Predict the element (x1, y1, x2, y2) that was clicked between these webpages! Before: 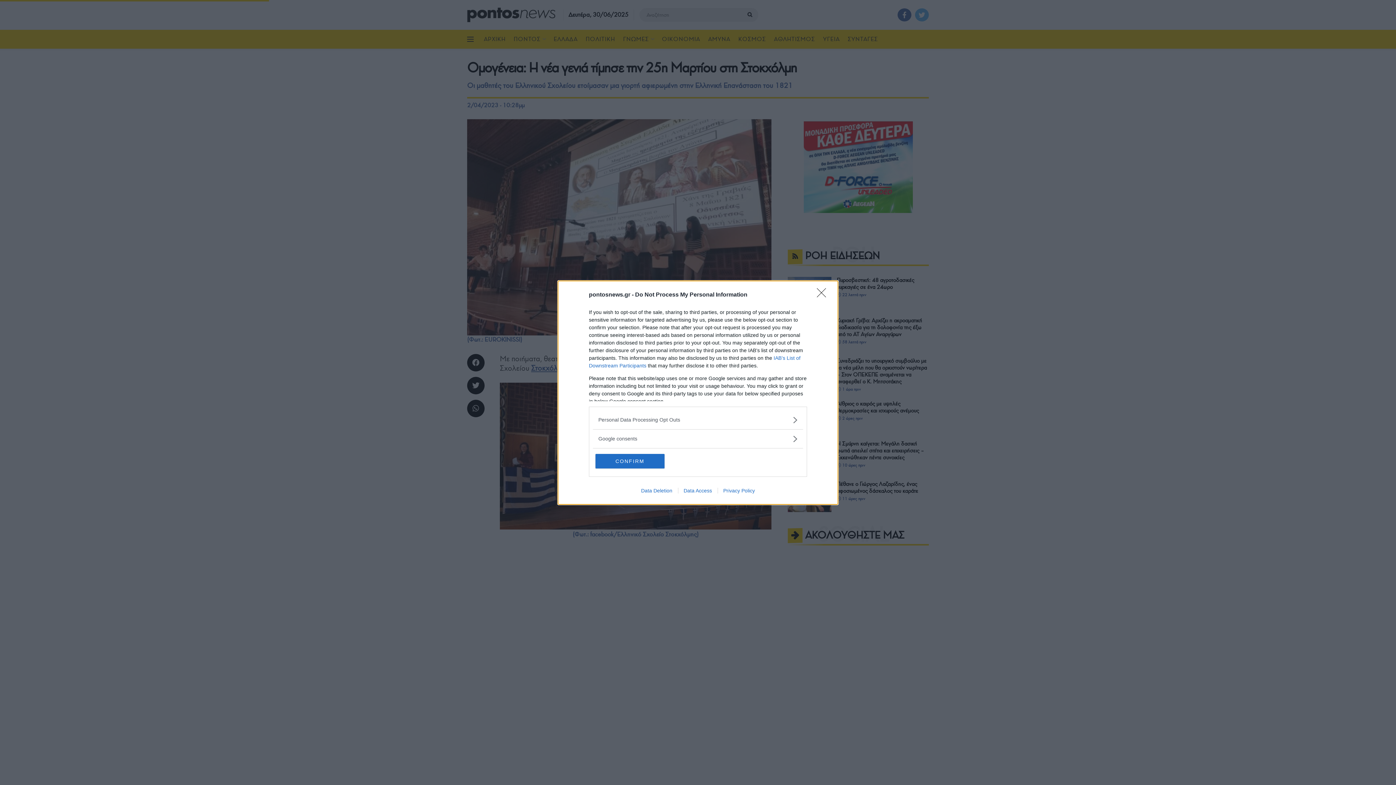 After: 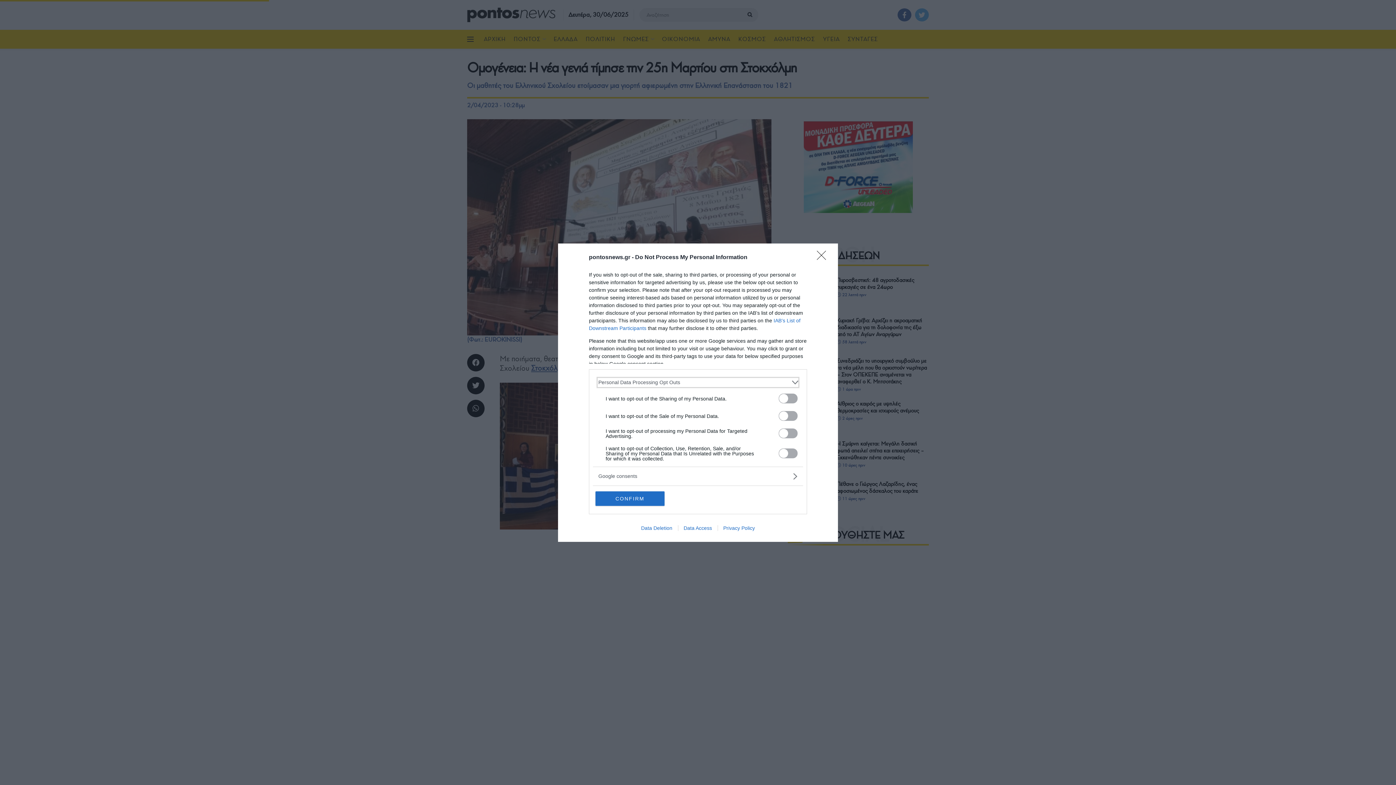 Action: bbox: (598, 416, 797, 423) label: Opt-Outs